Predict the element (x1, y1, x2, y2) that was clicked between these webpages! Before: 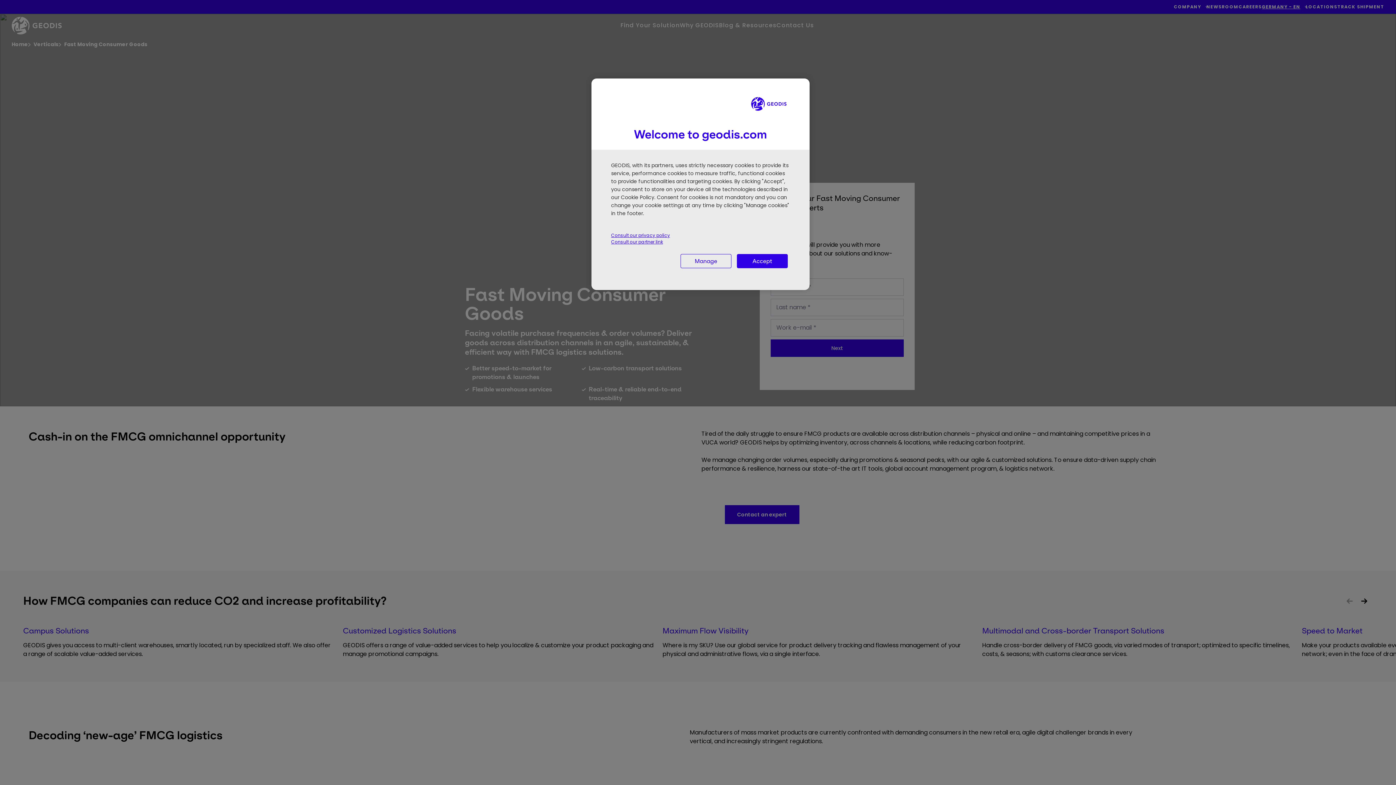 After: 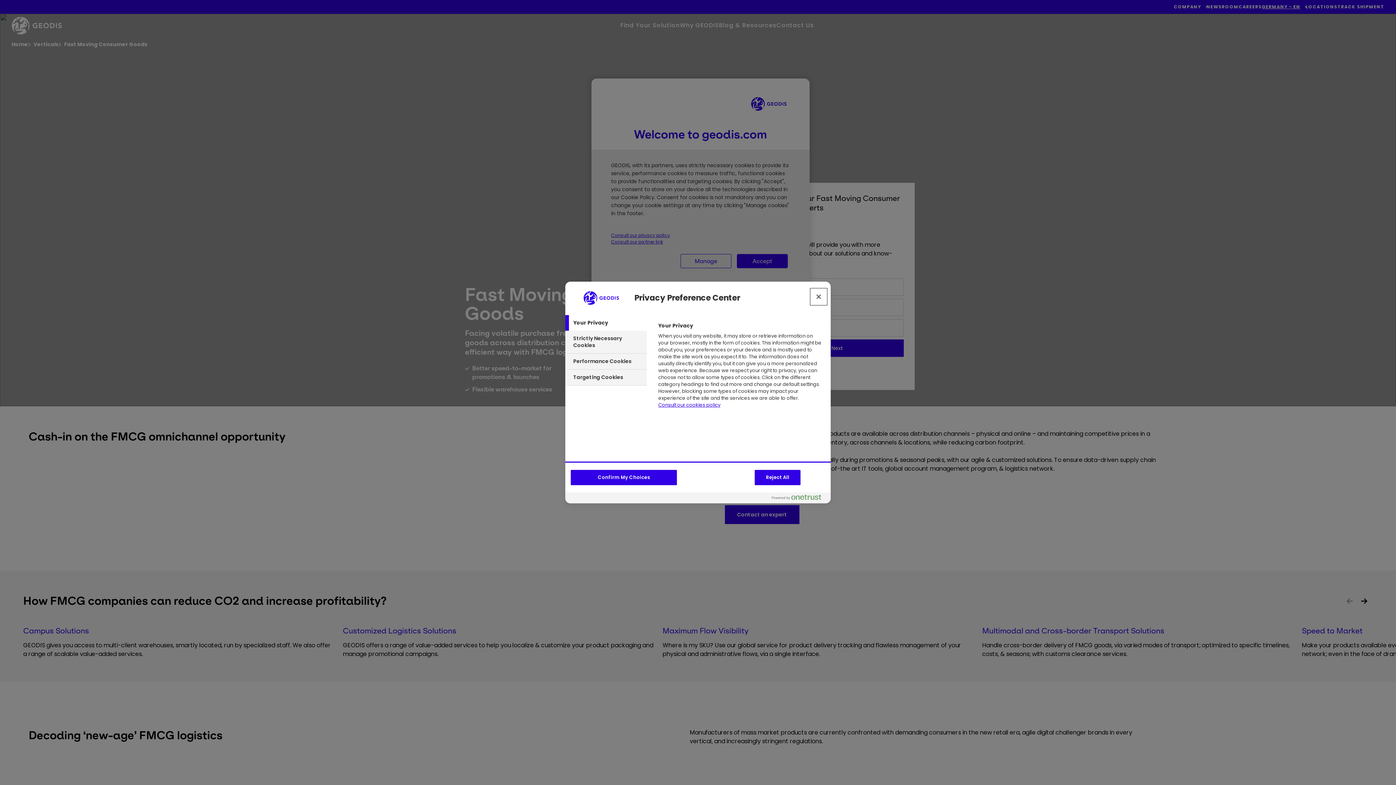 Action: bbox: (680, 254, 731, 268) label: Manage